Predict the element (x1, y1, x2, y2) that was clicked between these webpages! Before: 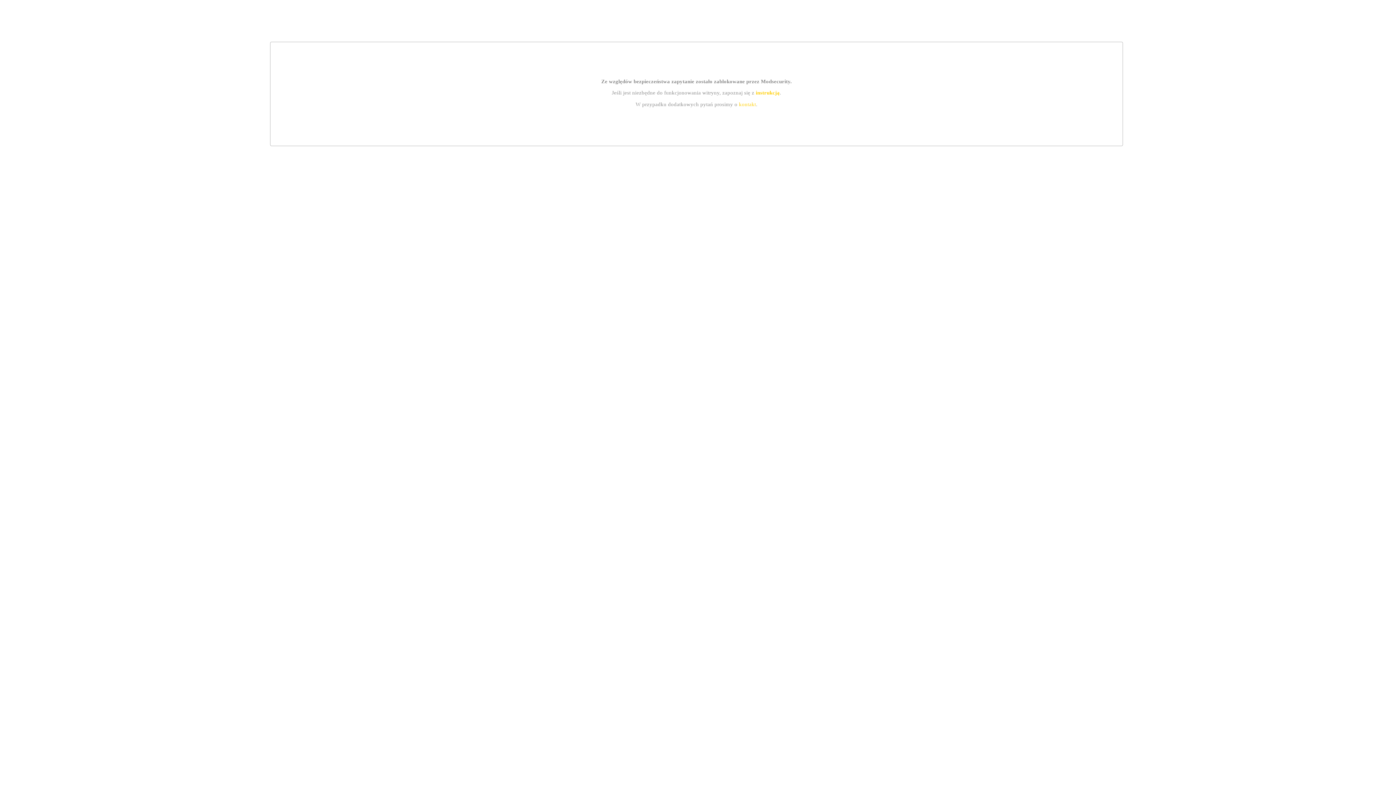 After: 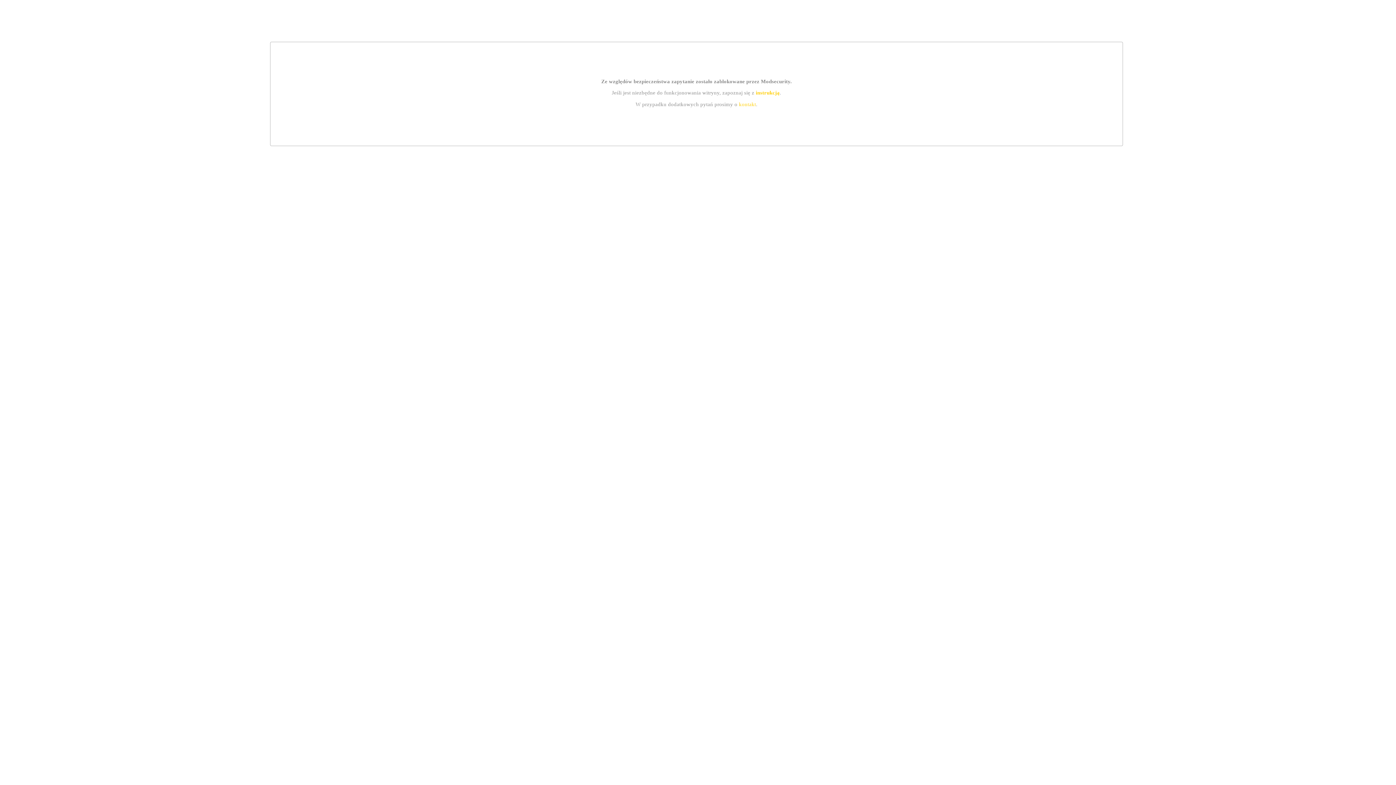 Action: bbox: (739, 101, 756, 107) label: kontakt